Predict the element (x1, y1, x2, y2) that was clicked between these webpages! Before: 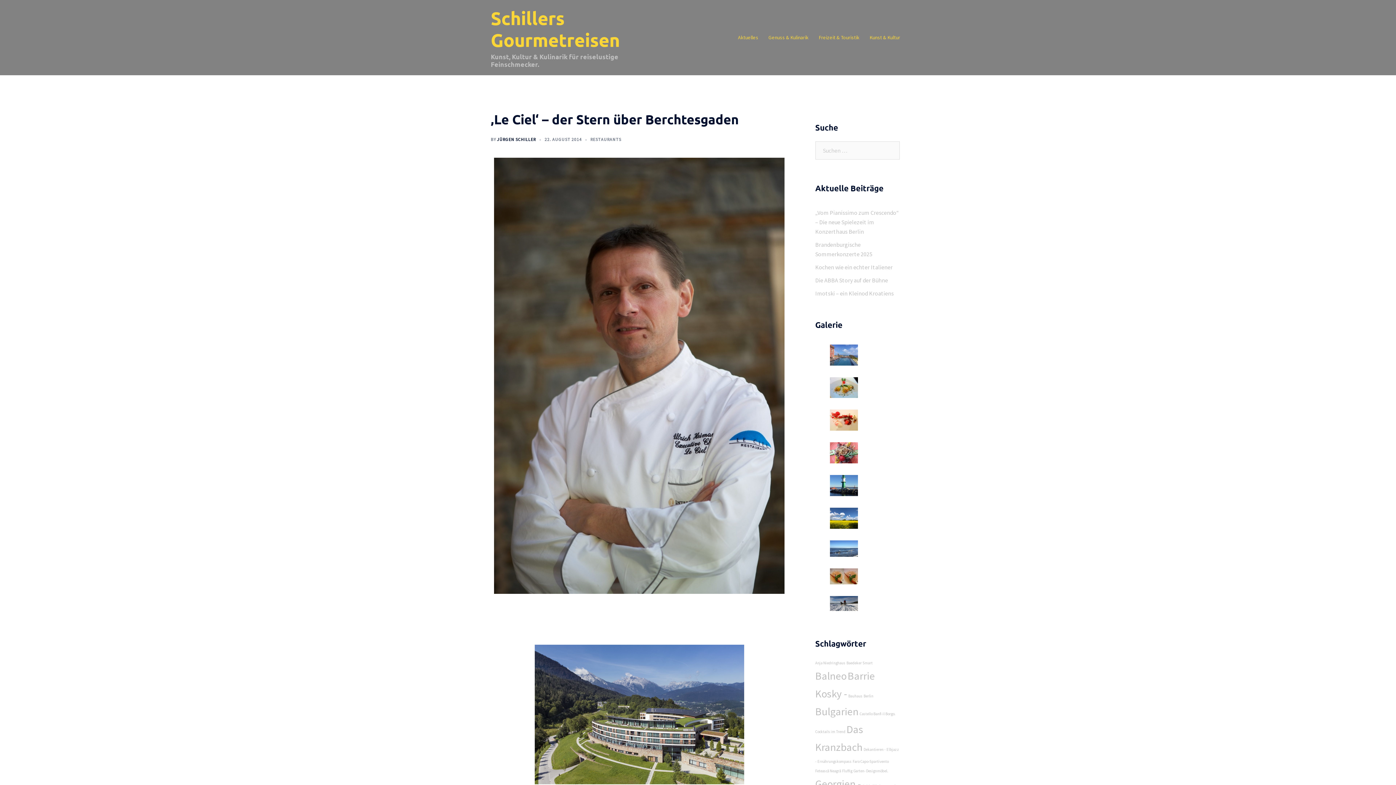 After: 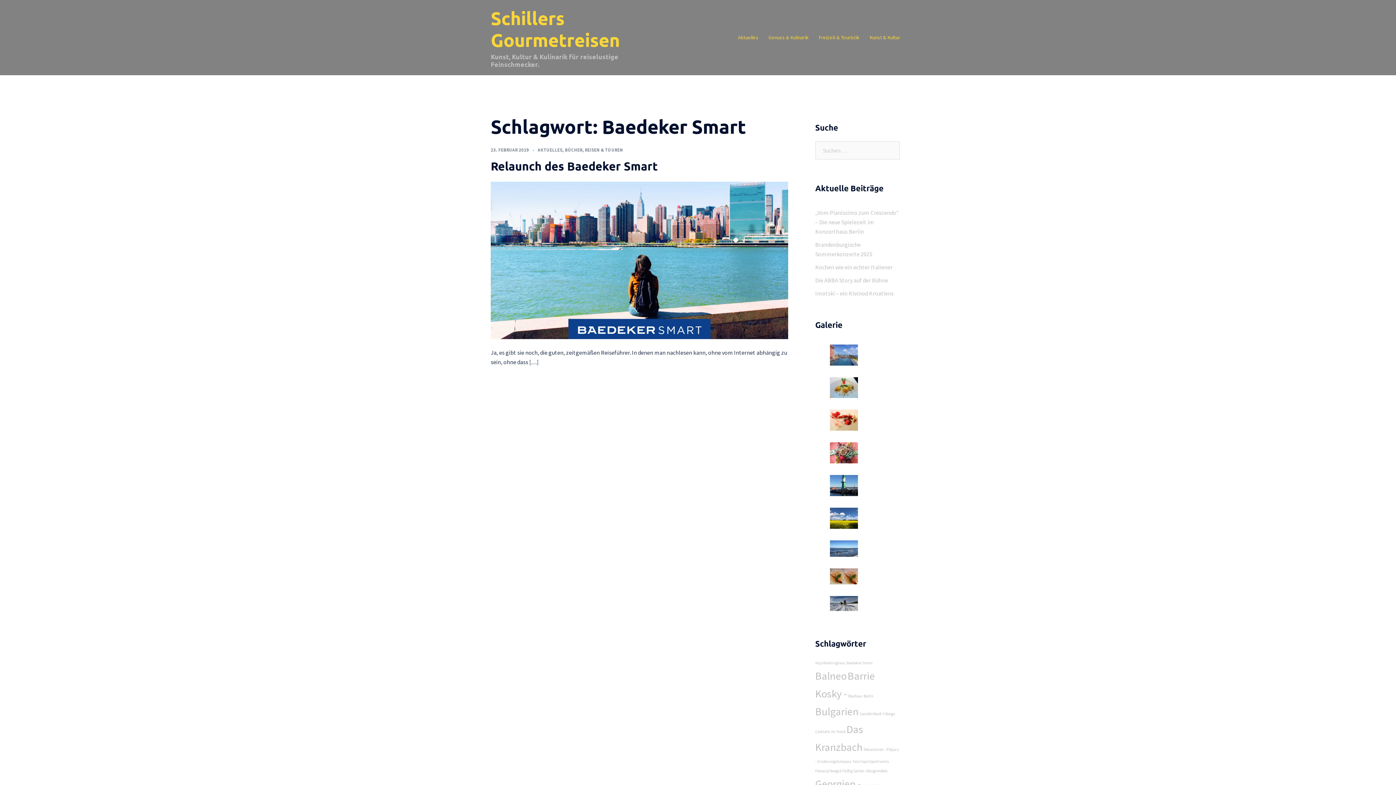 Action: bbox: (846, 660, 872, 665) label: Baedeker Smart (1 Eintrag)